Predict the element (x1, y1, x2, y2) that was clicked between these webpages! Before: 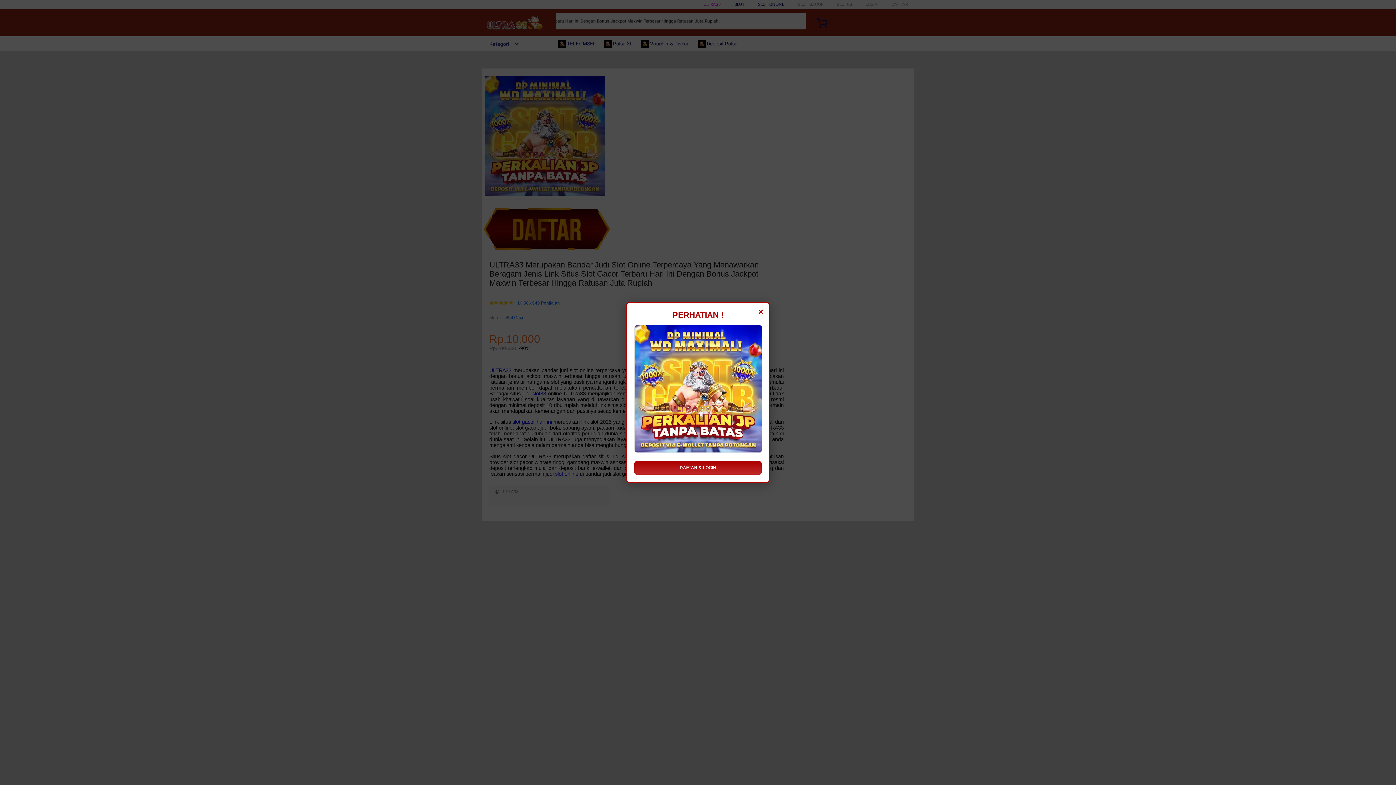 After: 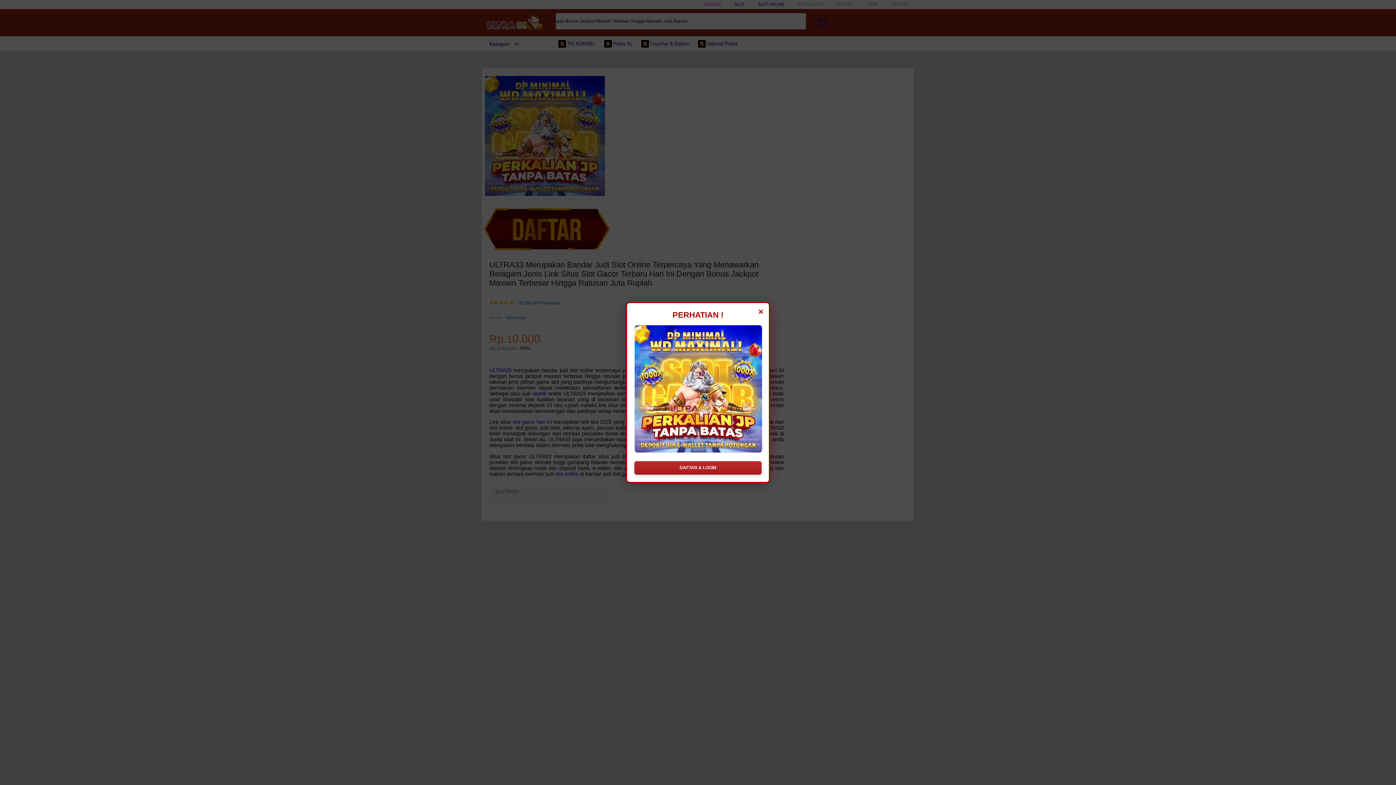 Action: label: DAFTAR & LOGIN bbox: (634, 461, 761, 474)